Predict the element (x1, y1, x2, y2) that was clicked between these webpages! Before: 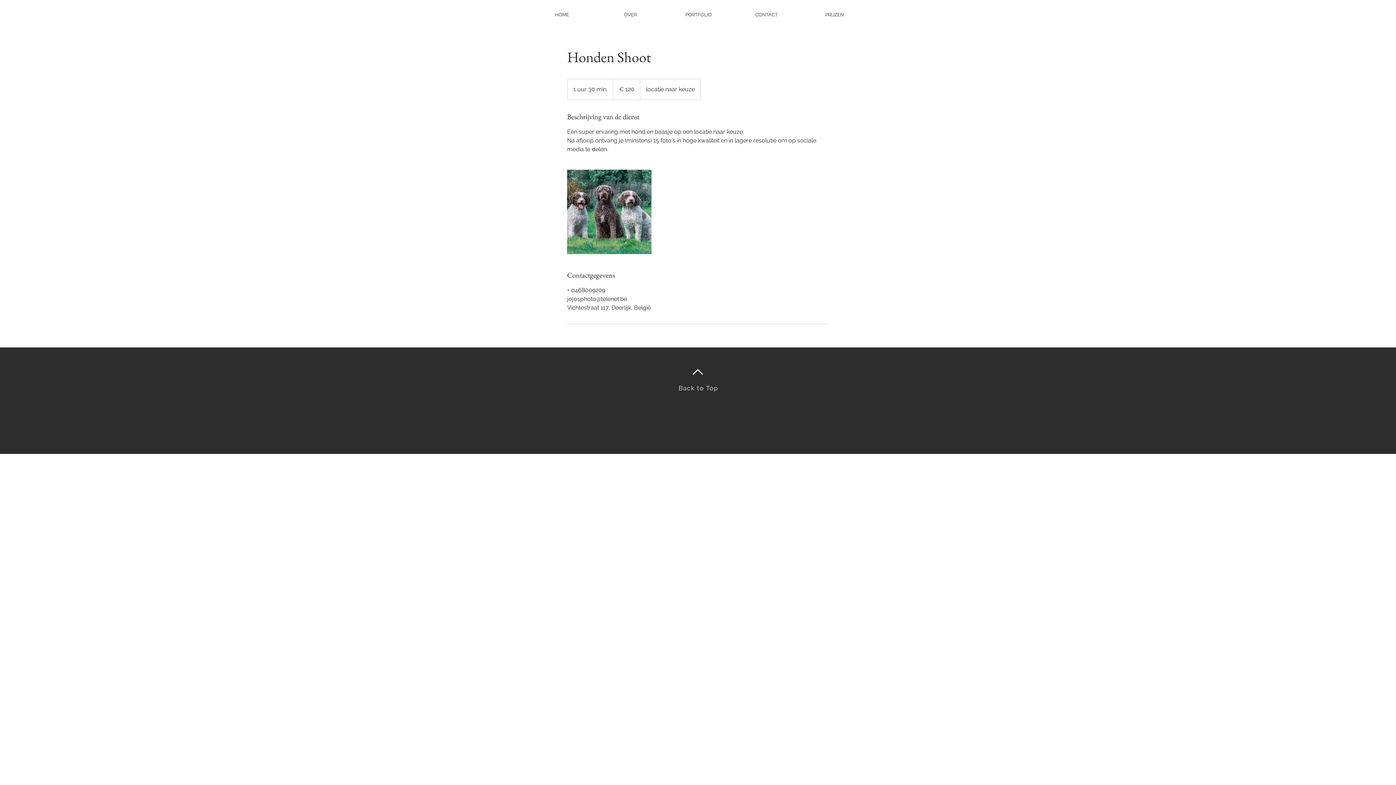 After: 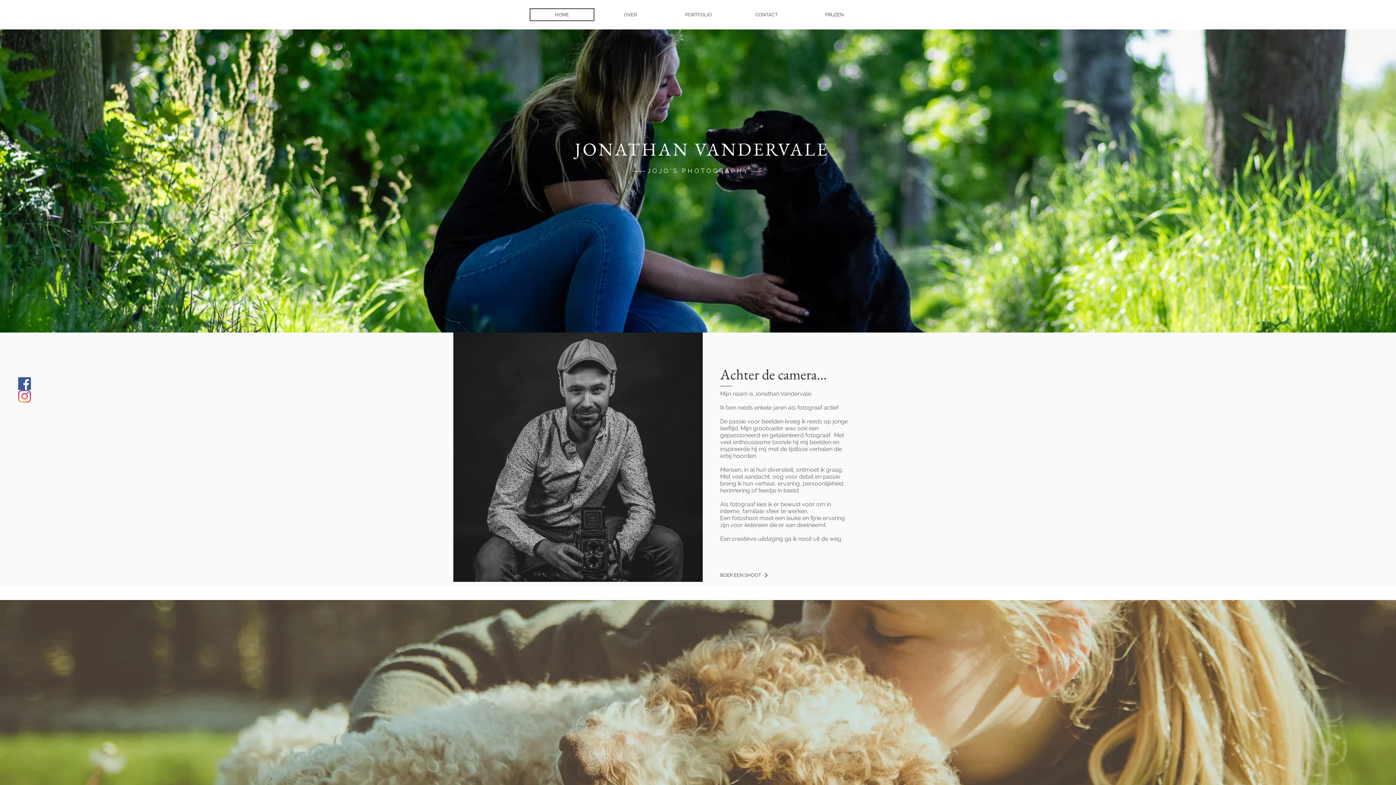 Action: label: OVER bbox: (598, 8, 662, 21)